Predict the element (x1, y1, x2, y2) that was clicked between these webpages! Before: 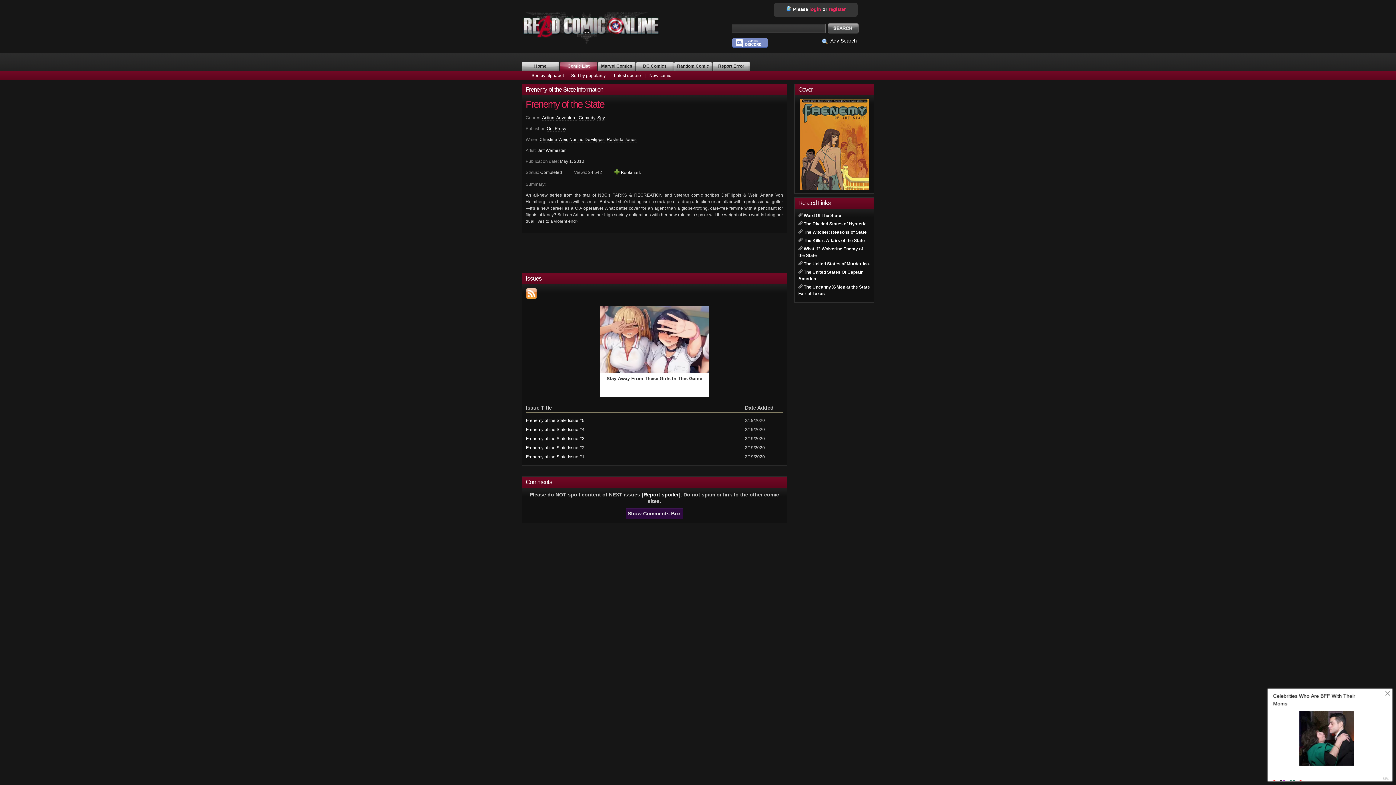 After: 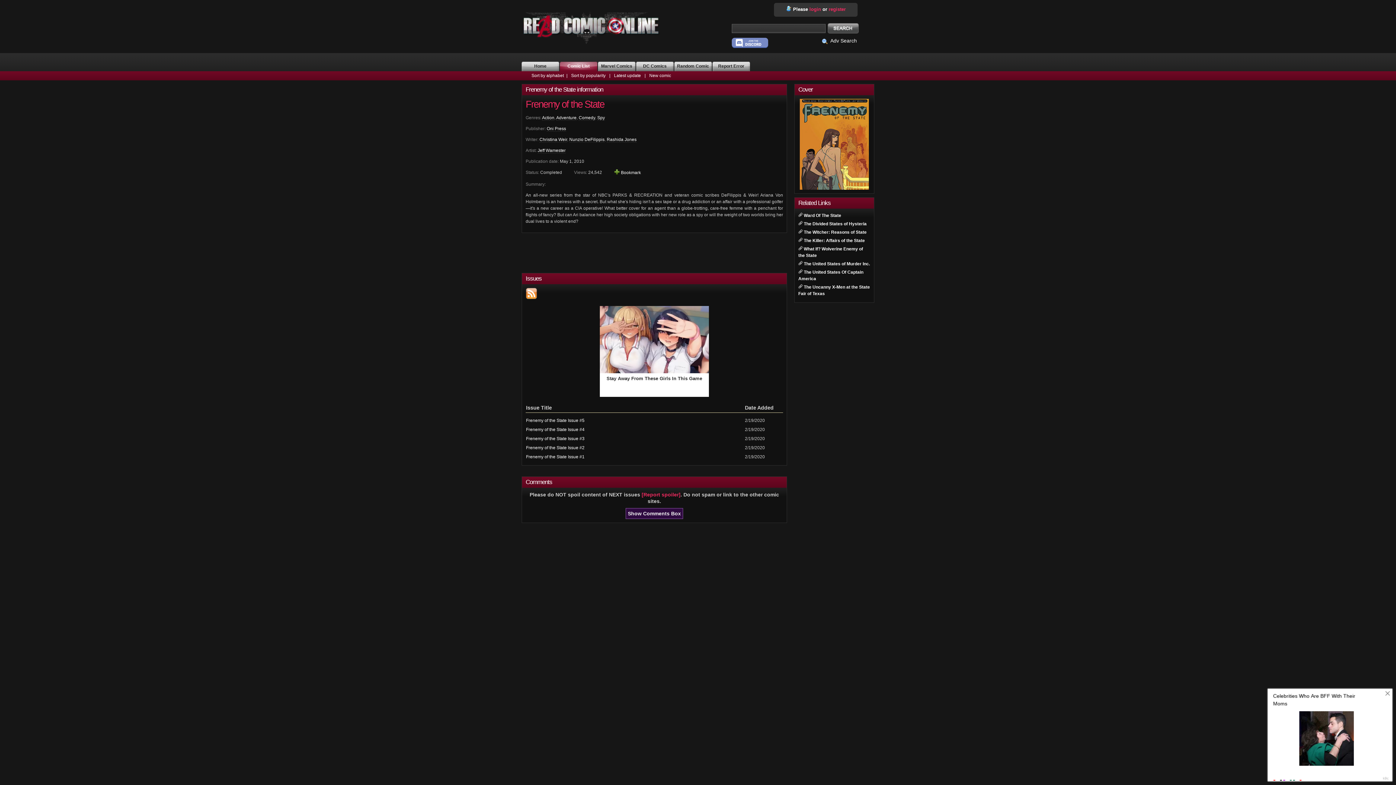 Action: label: [Report spoiler] bbox: (641, 492, 680, 497)